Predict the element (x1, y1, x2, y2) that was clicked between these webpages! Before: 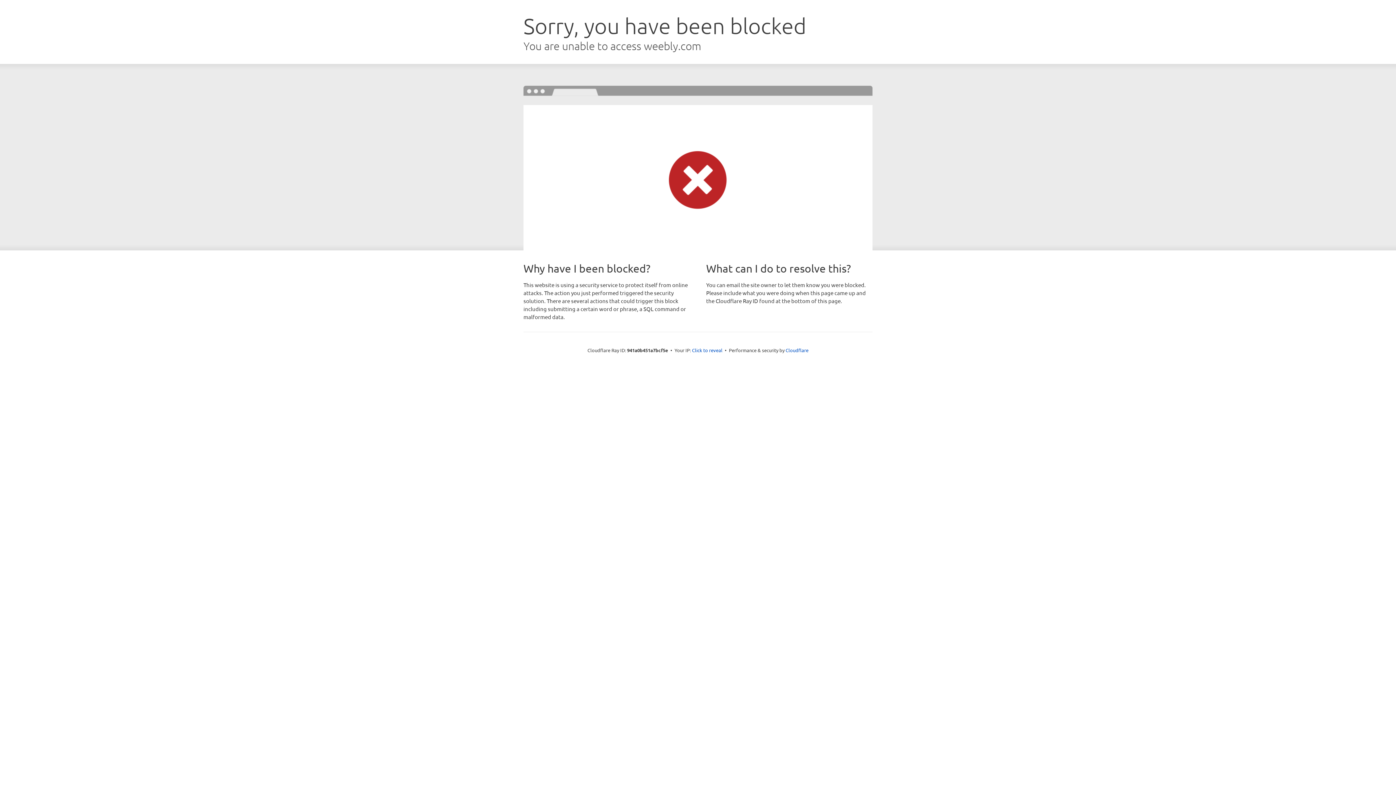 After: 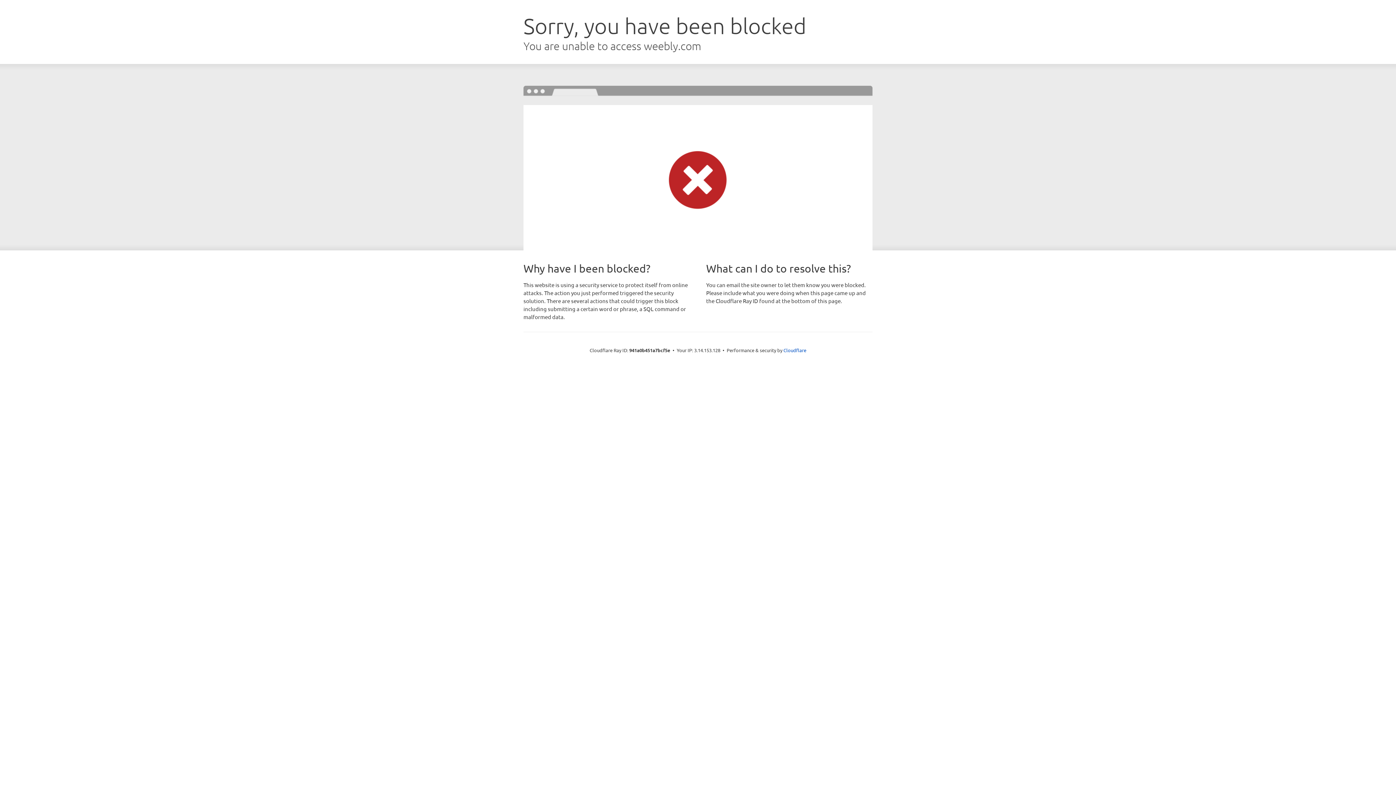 Action: bbox: (692, 346, 722, 353) label: Click to reveal